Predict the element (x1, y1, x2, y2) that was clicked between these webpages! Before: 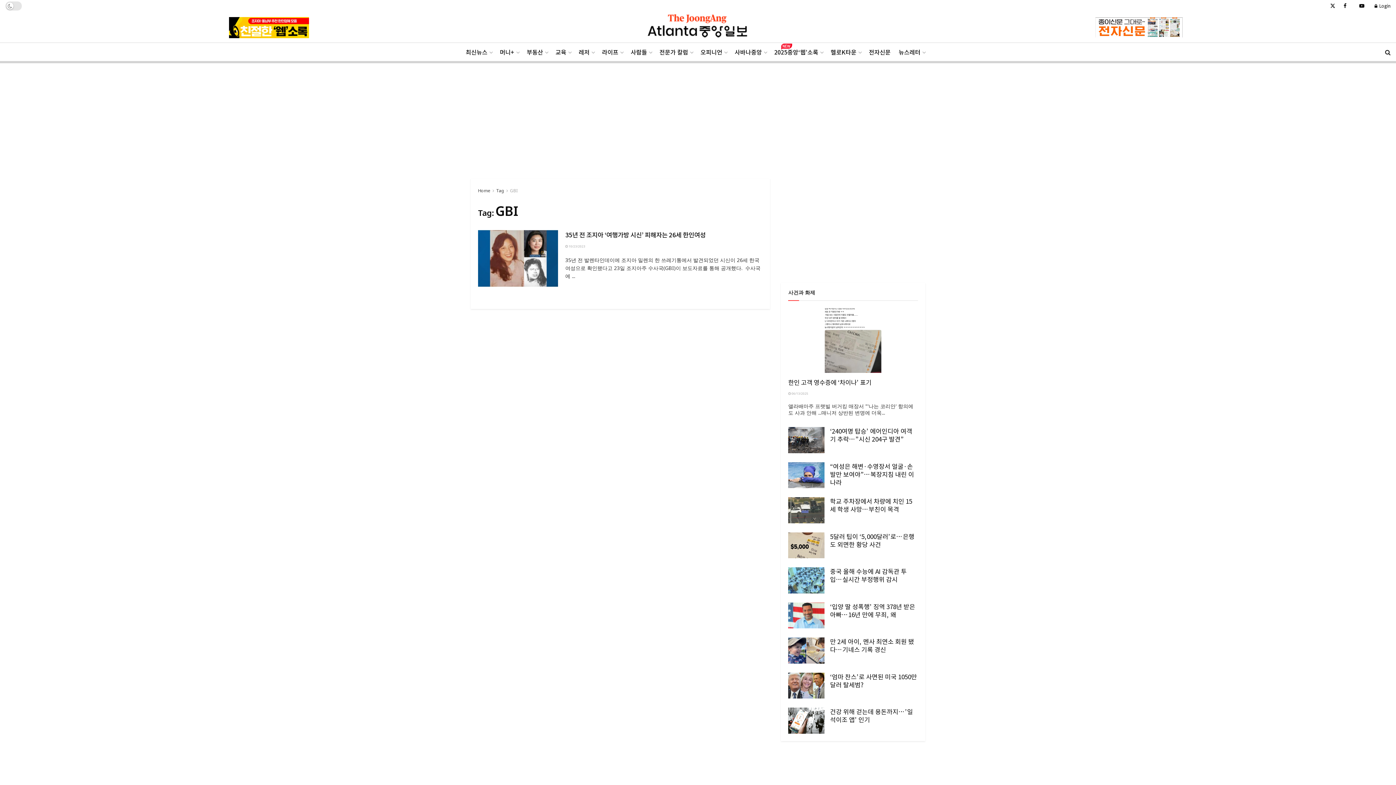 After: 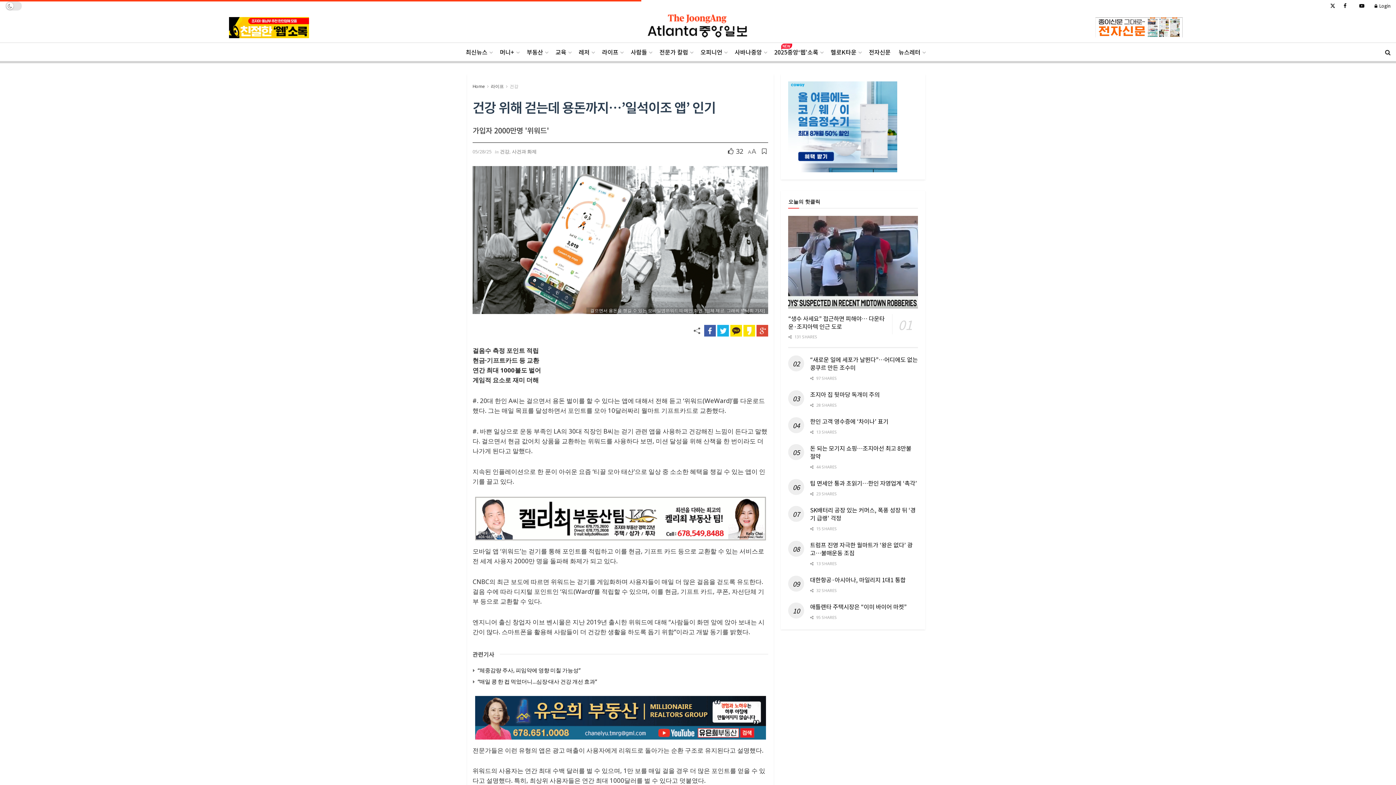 Action: bbox: (830, 707, 913, 724) label: 건강 위해 걷는데 용돈까지…’일석이조 앱’ 인기